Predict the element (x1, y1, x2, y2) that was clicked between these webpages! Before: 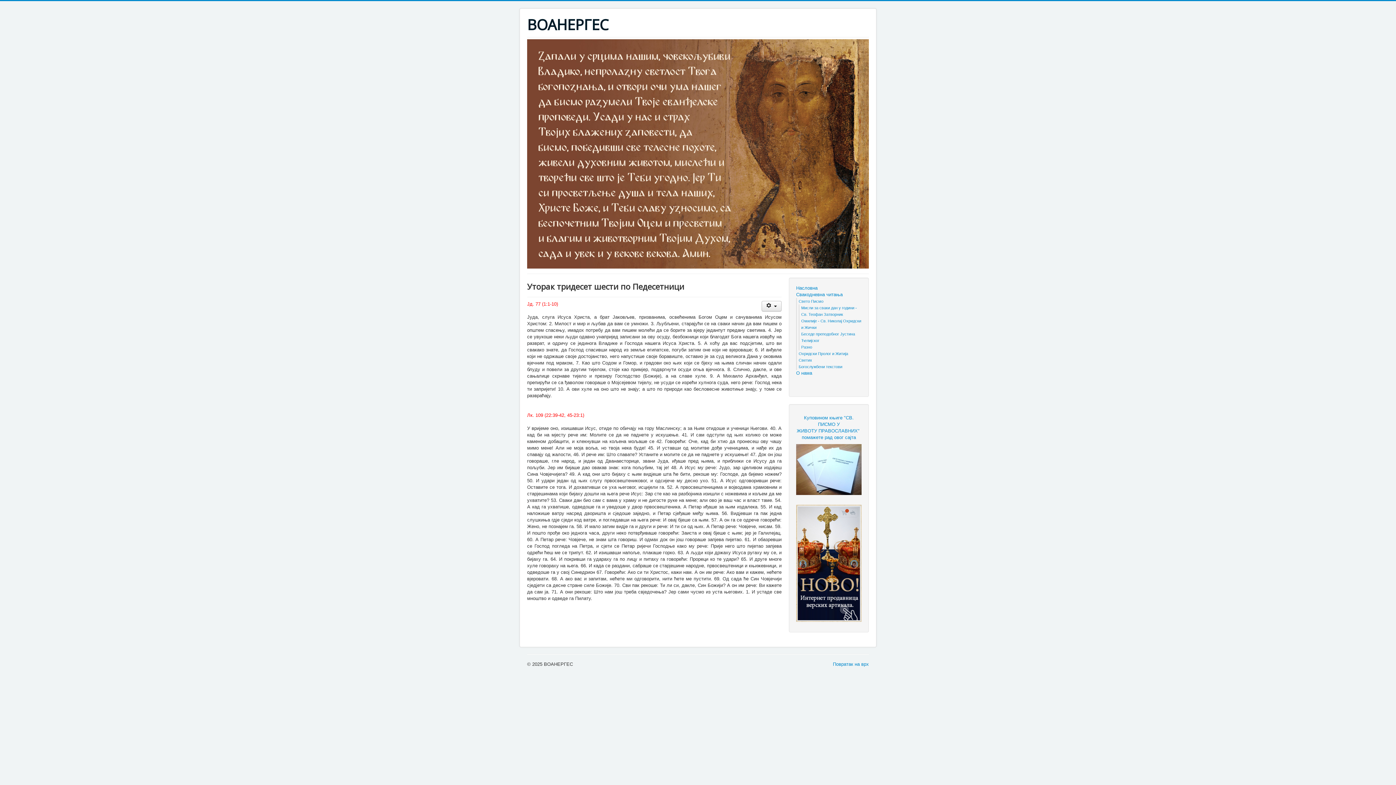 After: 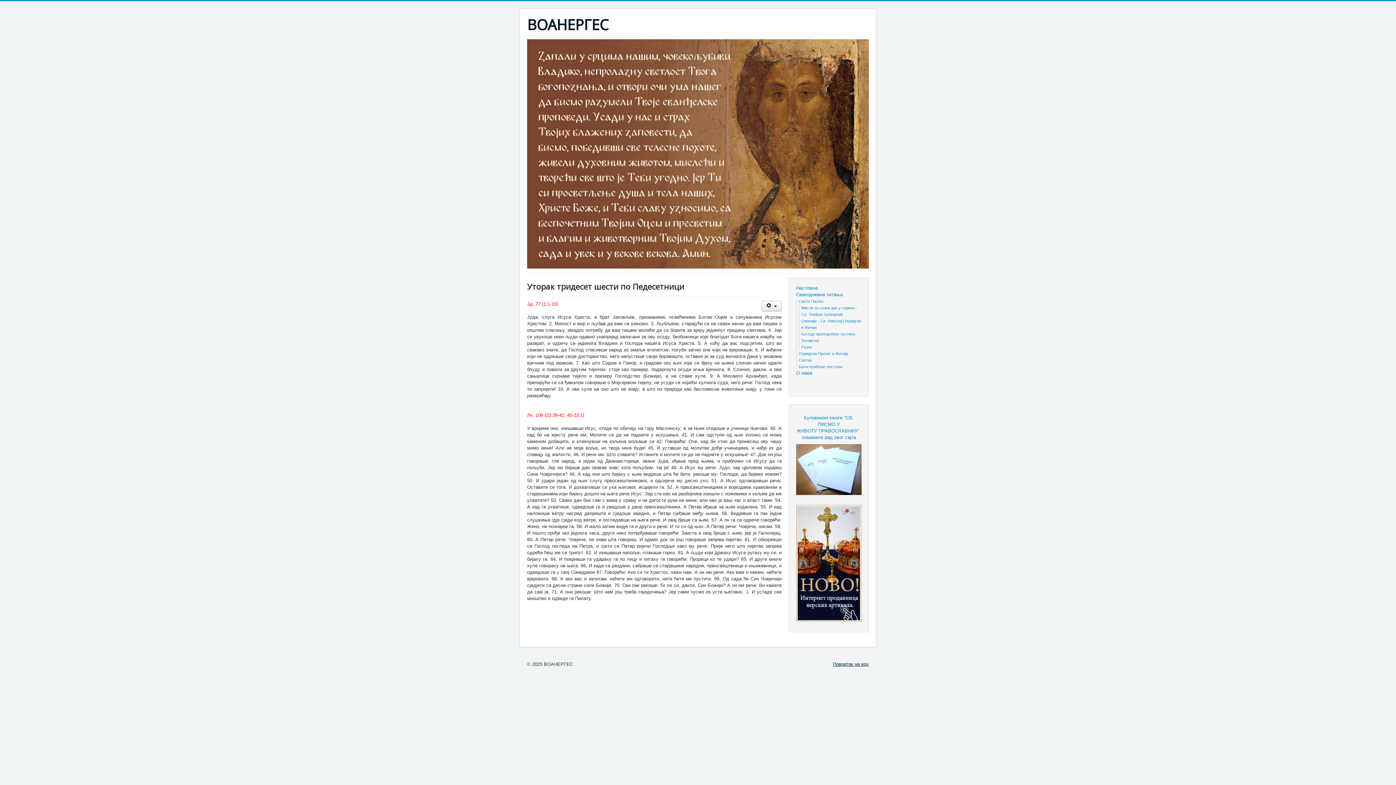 Action: label: Повратак на врх bbox: (833, 661, 869, 667)